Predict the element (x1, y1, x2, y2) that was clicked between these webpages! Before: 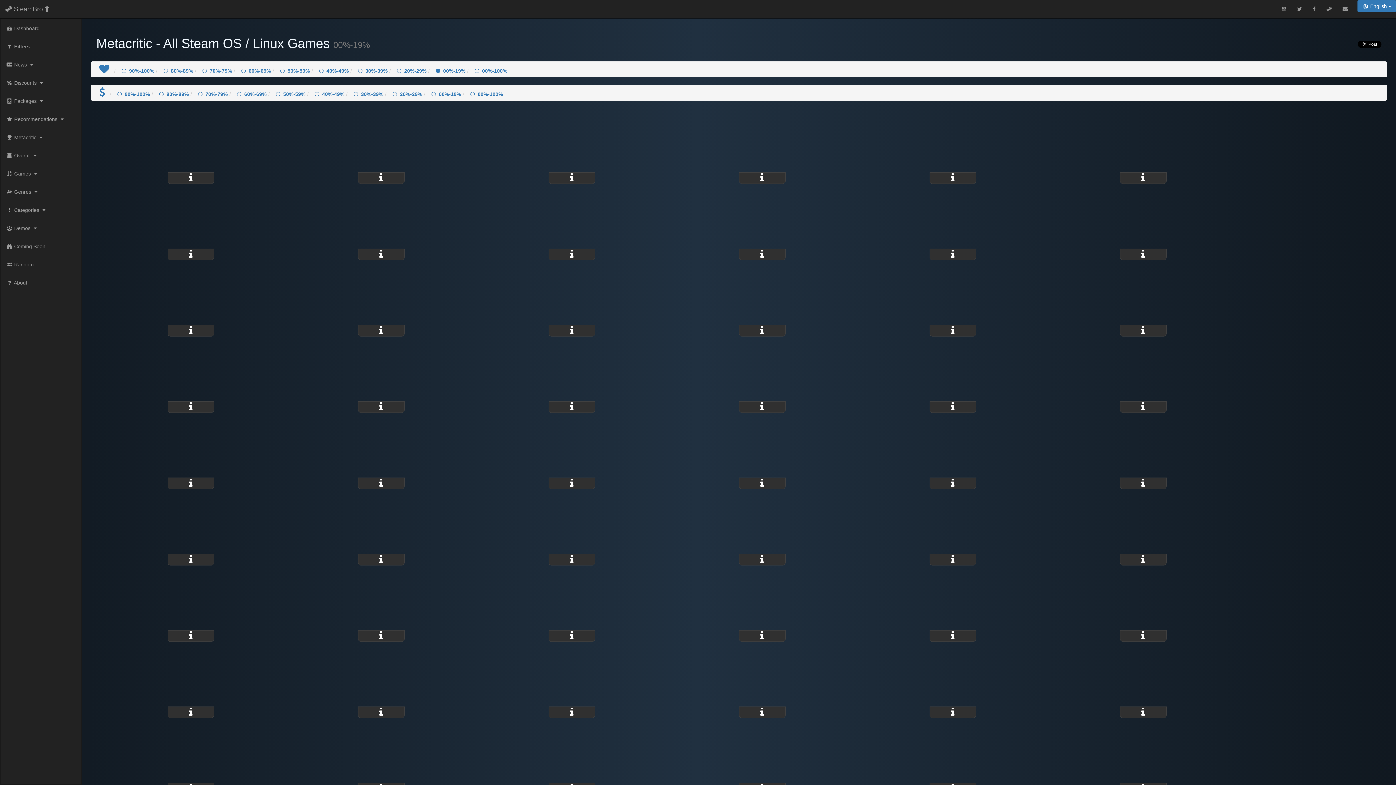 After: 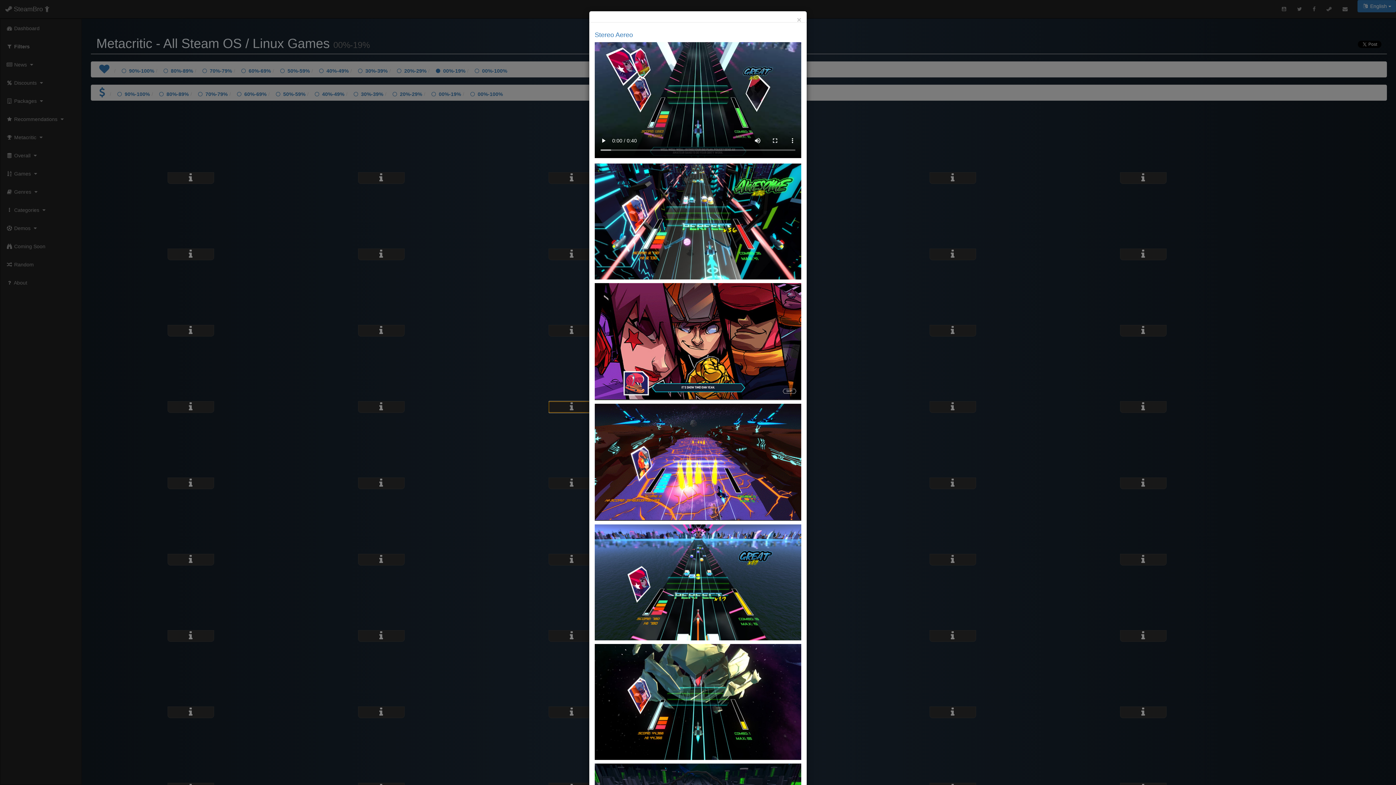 Action: bbox: (548, 401, 595, 413)